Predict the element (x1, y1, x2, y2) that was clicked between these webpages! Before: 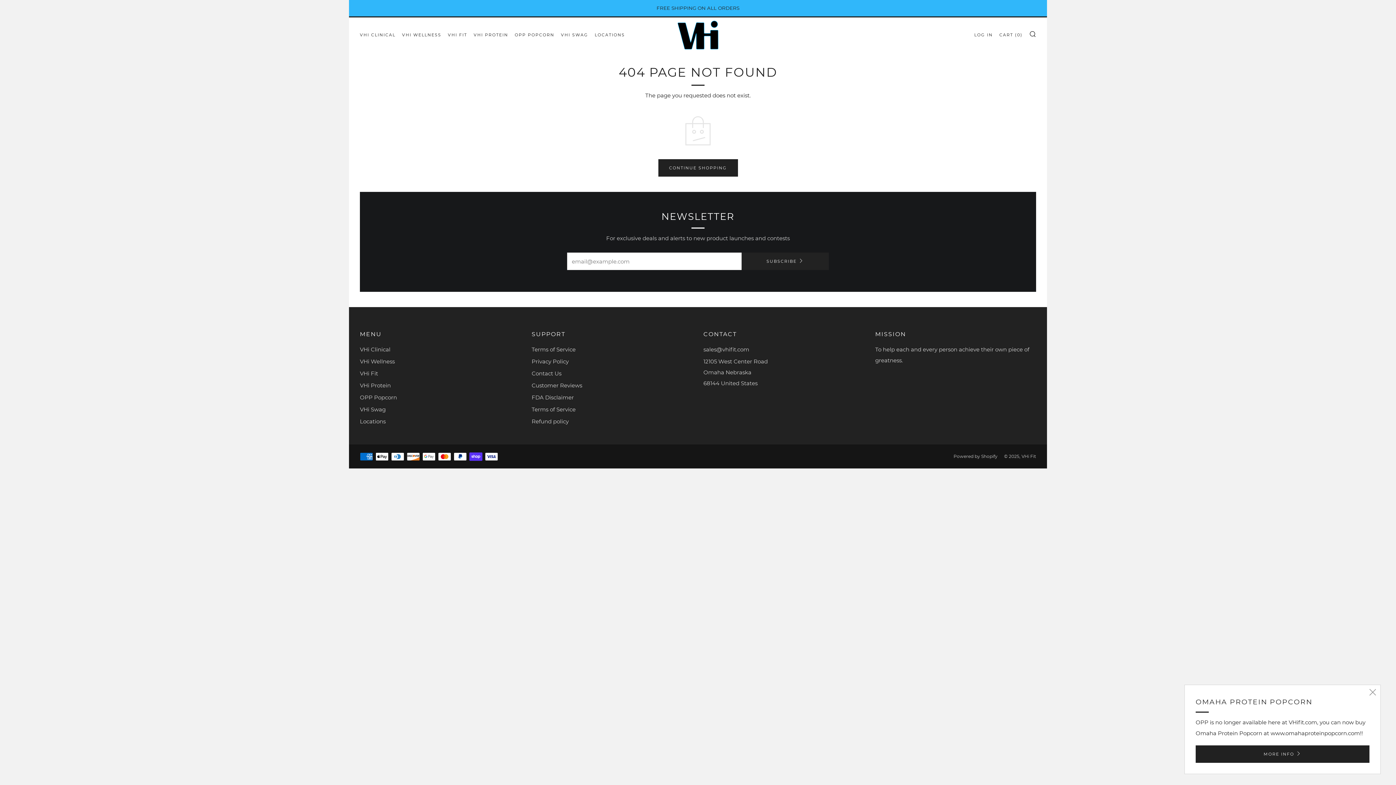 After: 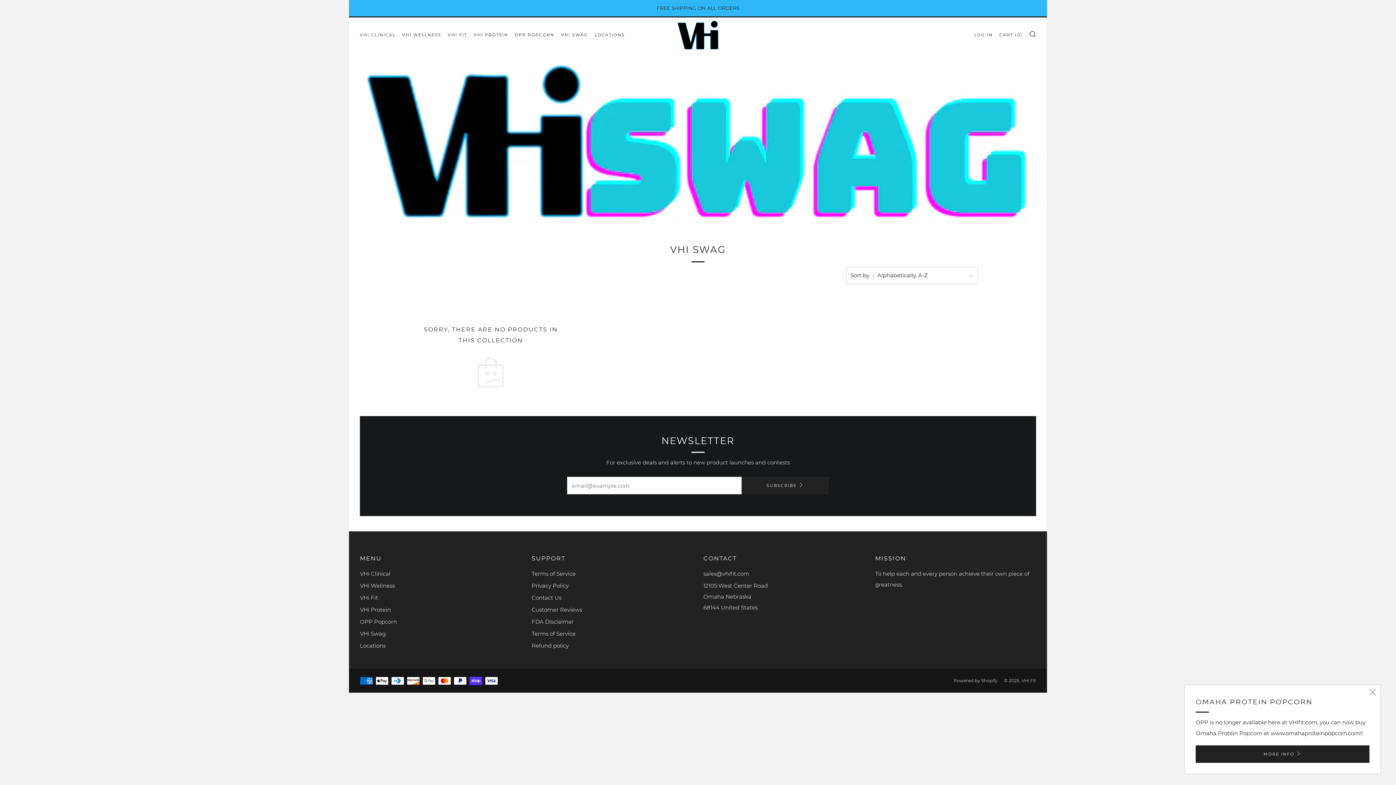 Action: bbox: (561, 29, 588, 40) label: VHI SWAG